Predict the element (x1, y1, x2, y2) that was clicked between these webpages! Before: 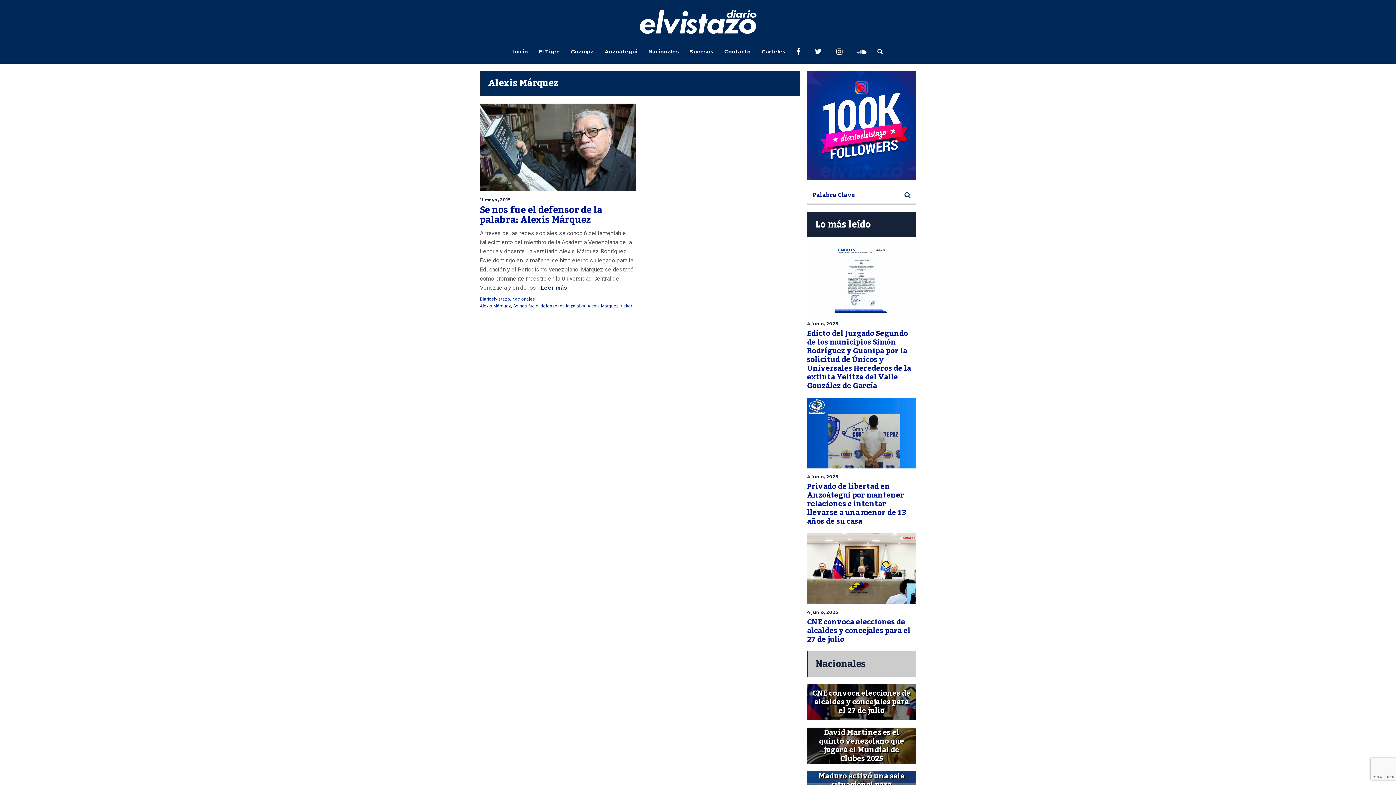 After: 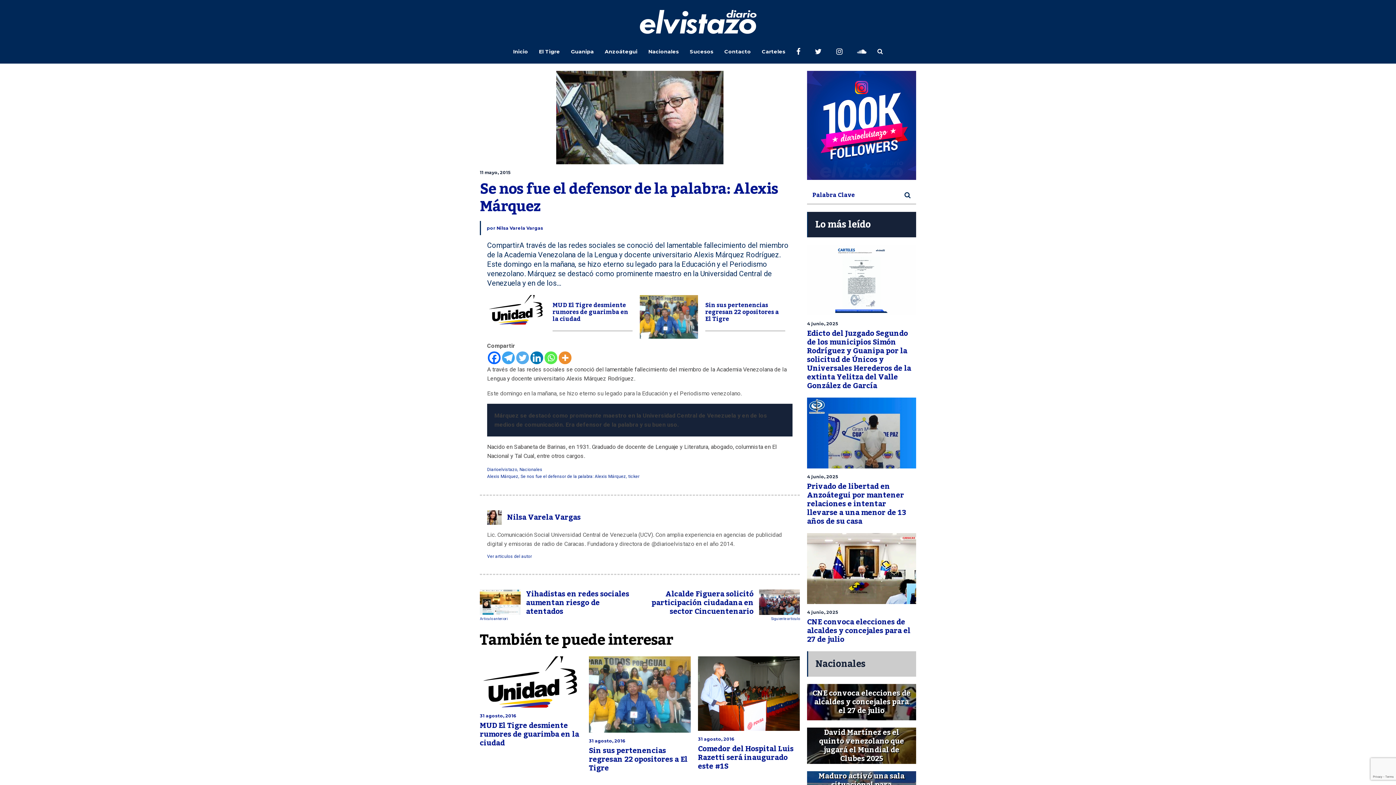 Action: bbox: (539, 284, 567, 291) label:  Leer más